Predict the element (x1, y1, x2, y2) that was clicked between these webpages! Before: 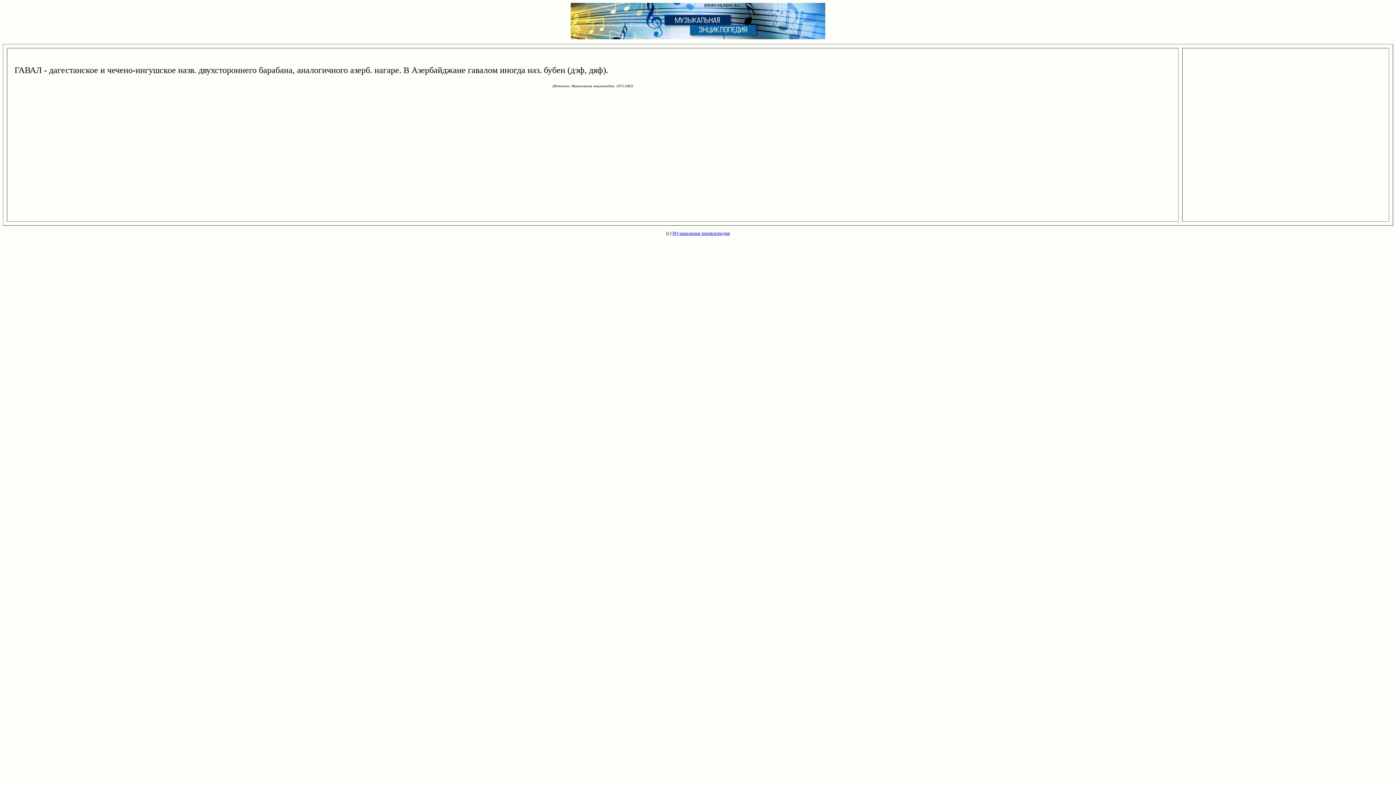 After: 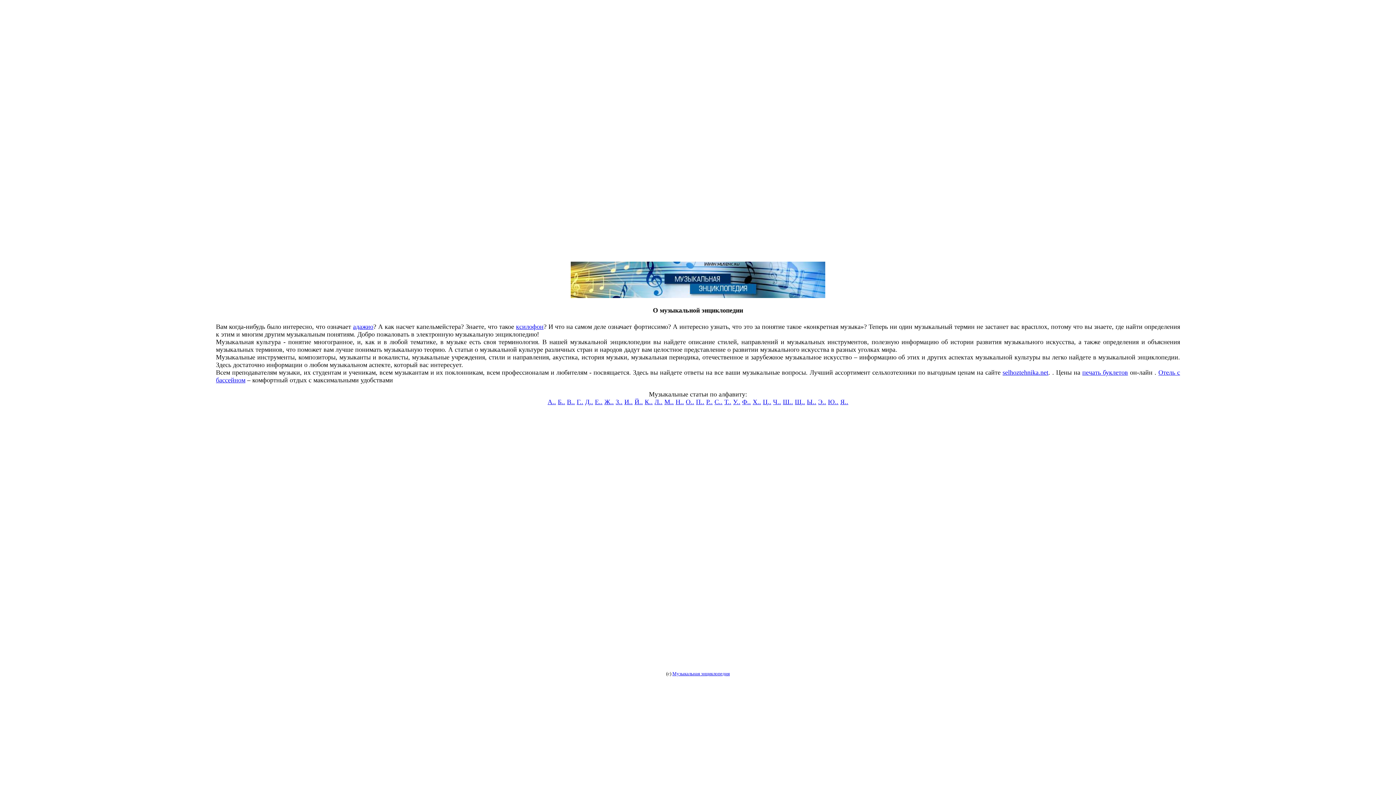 Action: bbox: (672, 230, 730, 236) label: Музыкальная энциклопедия